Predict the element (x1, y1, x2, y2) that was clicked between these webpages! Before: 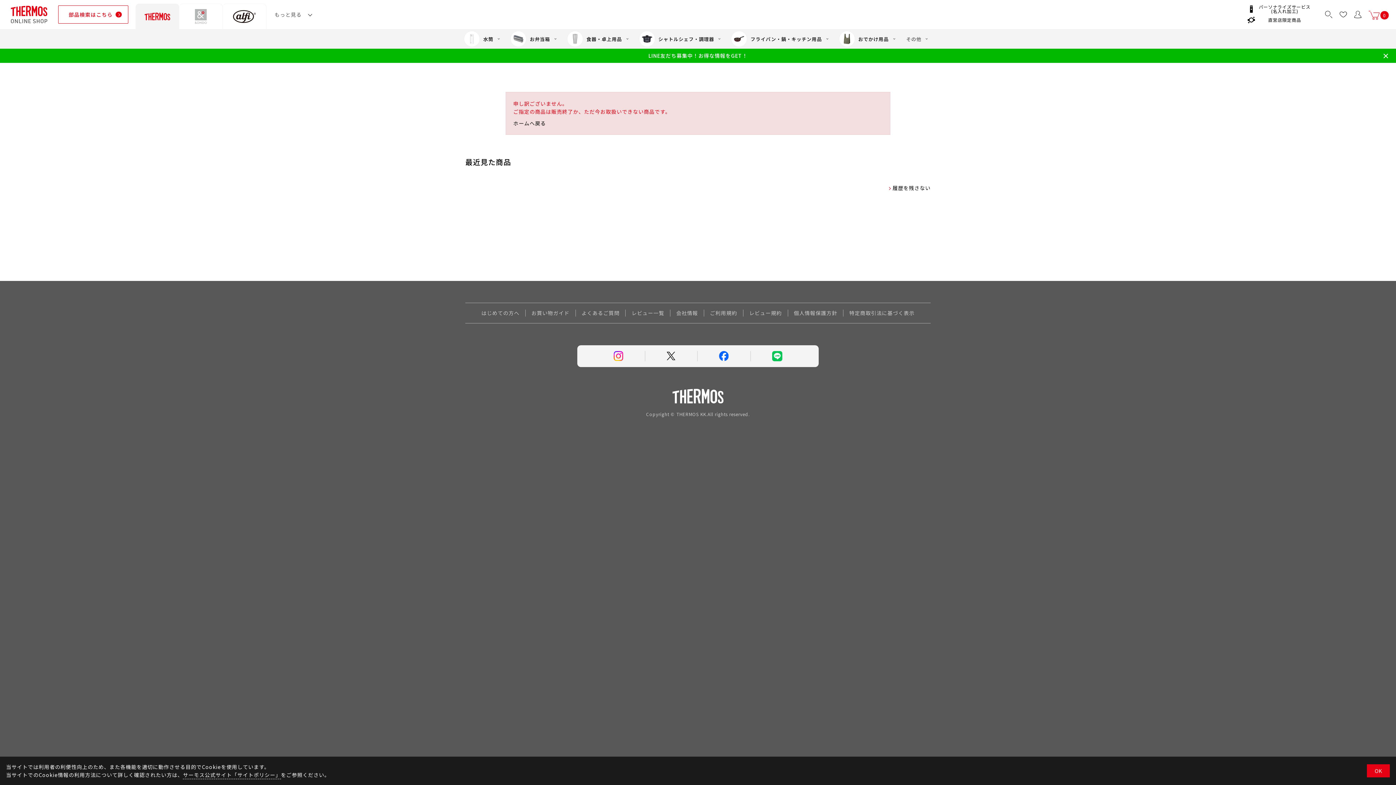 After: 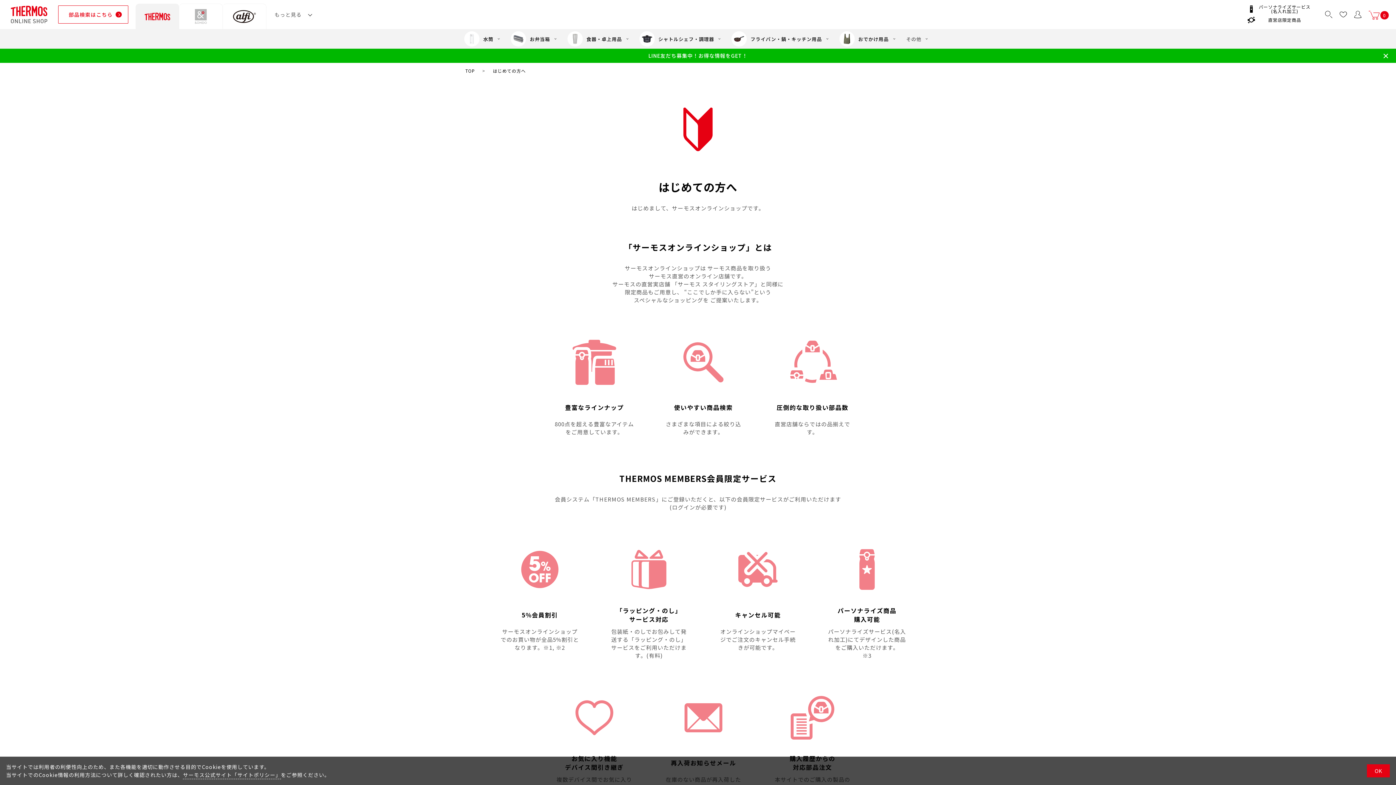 Action: label: はじめての方へ bbox: (481, 309, 519, 316)